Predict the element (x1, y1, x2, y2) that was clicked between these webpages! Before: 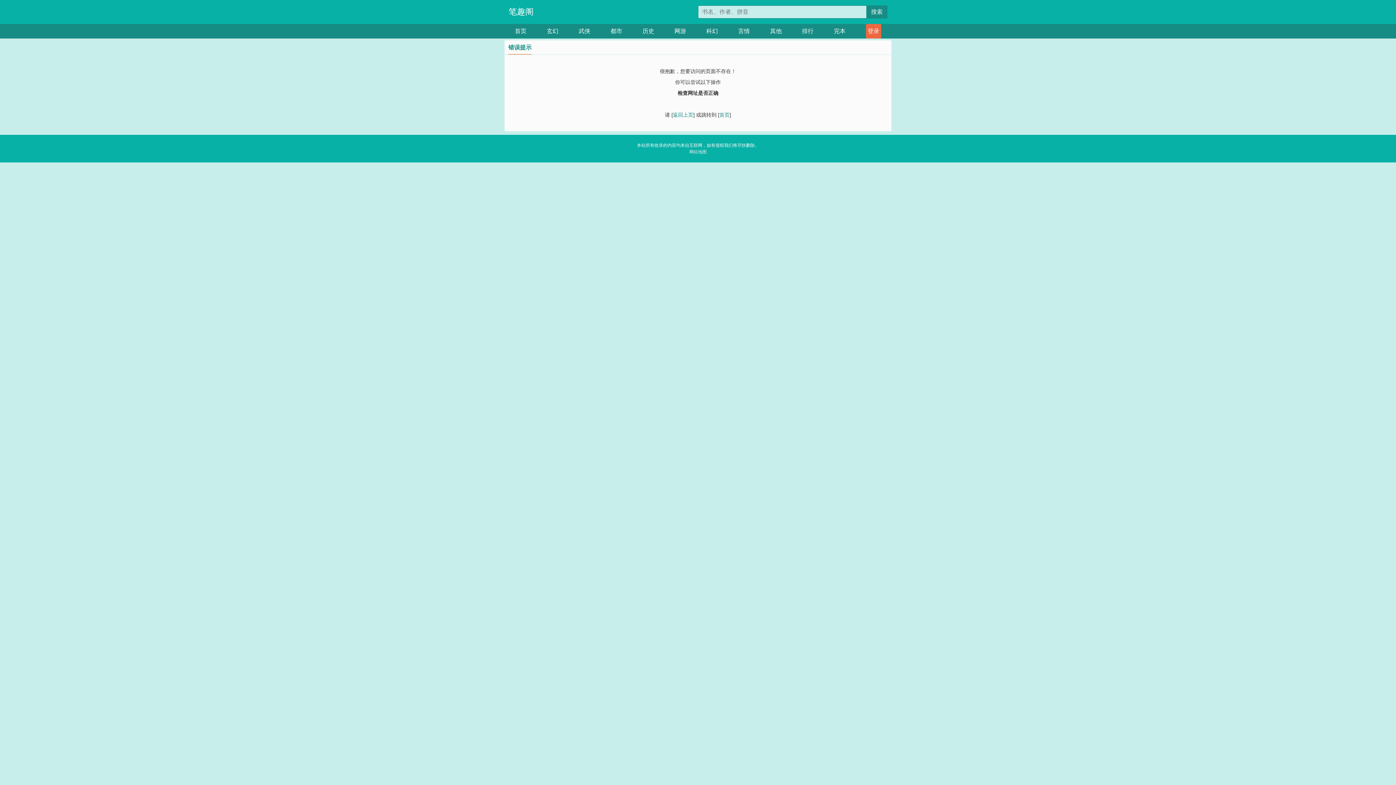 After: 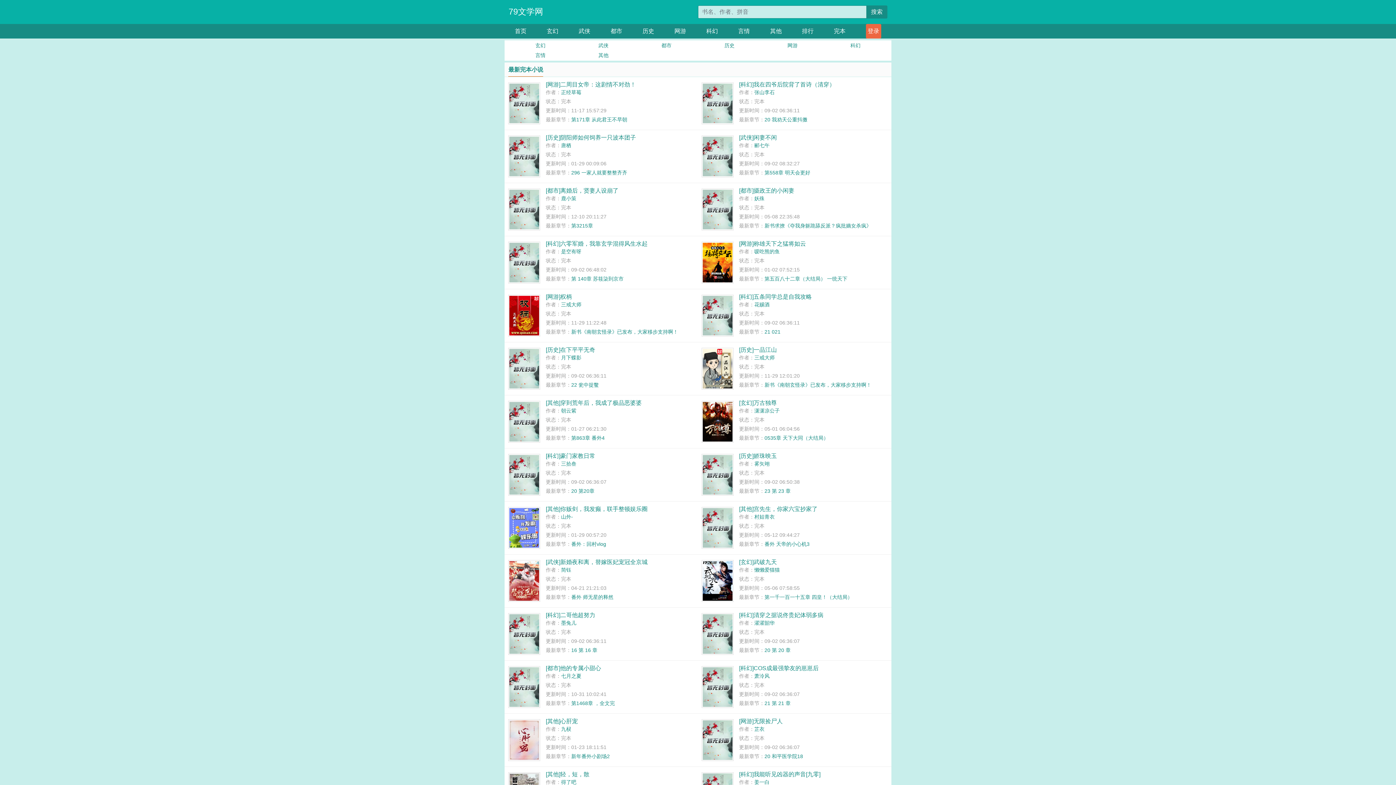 Action: label: 完本 bbox: (834, 24, 845, 38)